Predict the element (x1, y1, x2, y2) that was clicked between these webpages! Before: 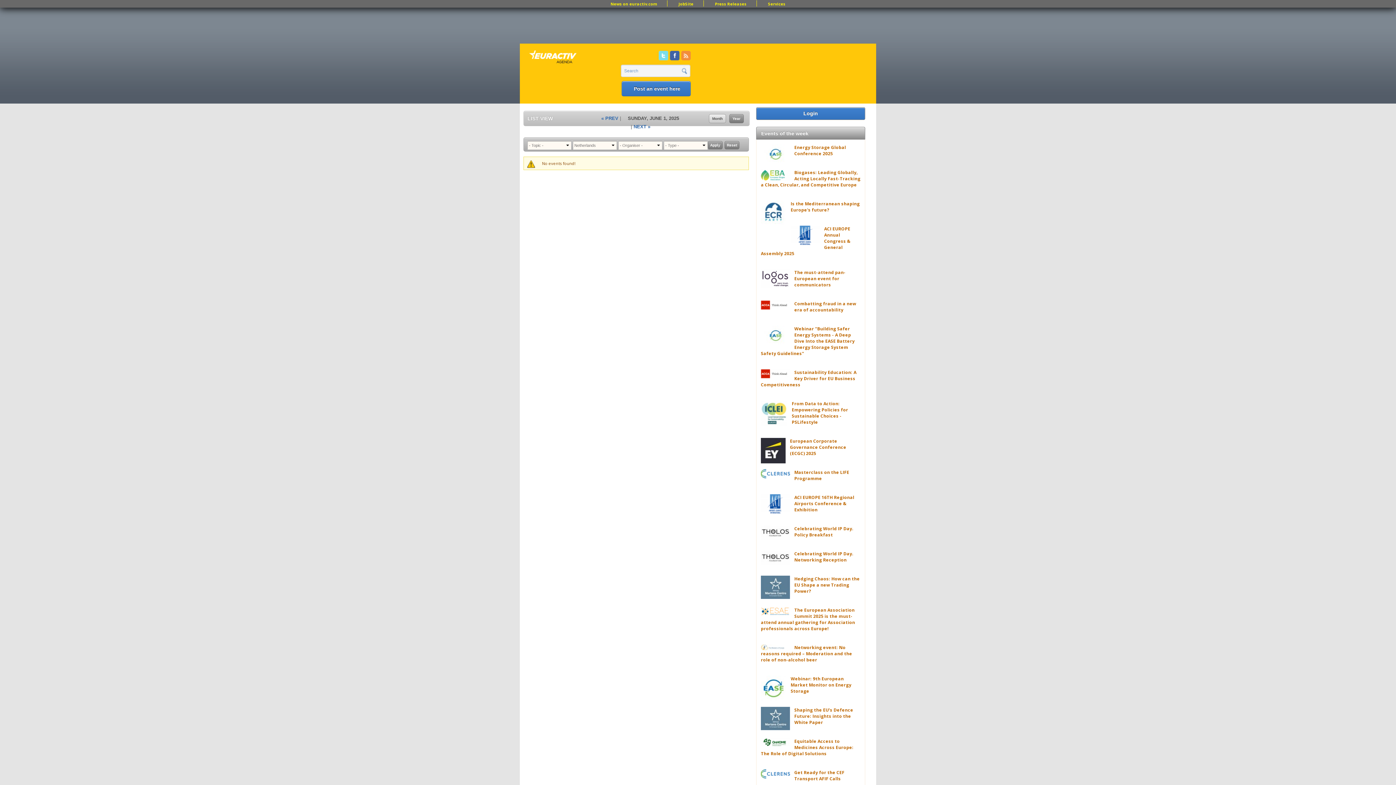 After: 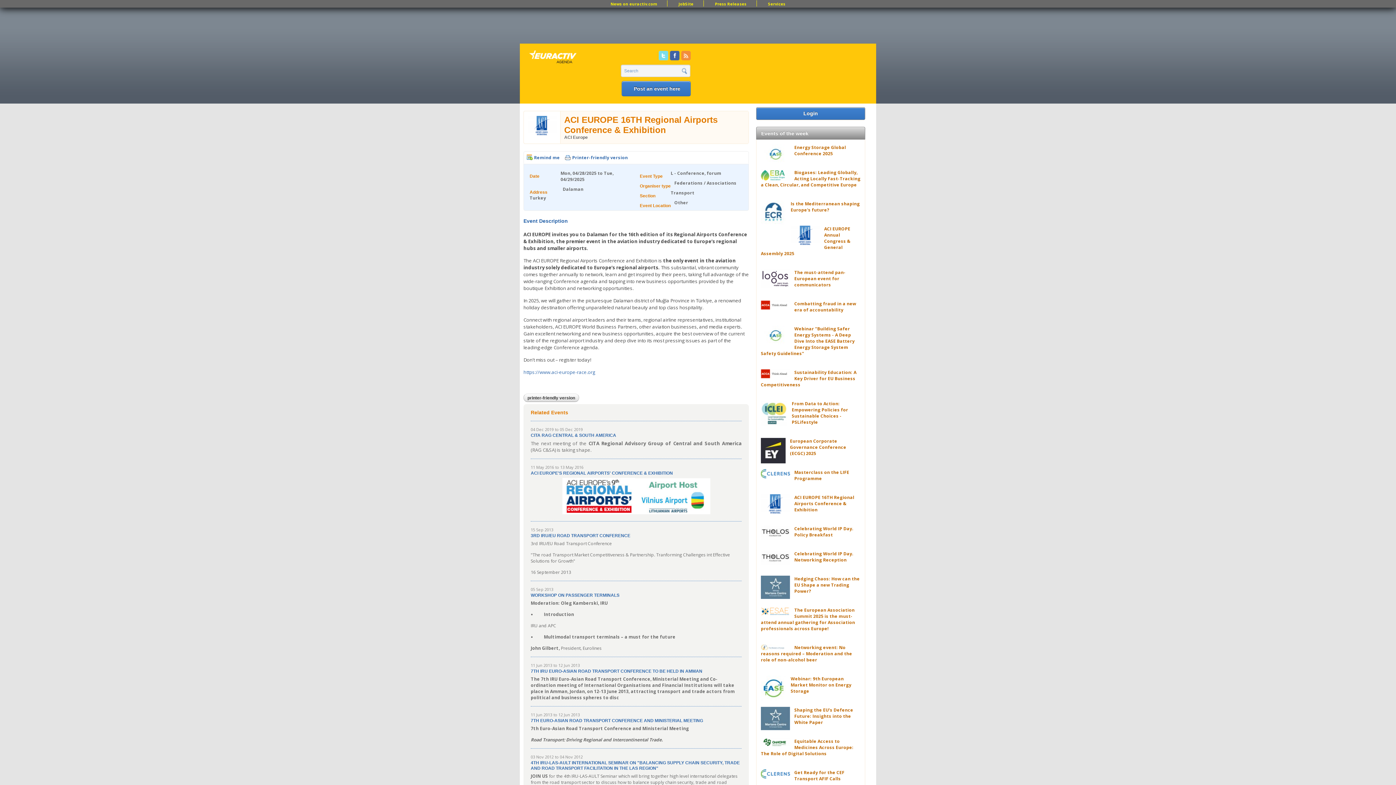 Action: label: ACI EUROPE 16TH Regional Airports Conference & Exhibition bbox: (794, 494, 854, 513)